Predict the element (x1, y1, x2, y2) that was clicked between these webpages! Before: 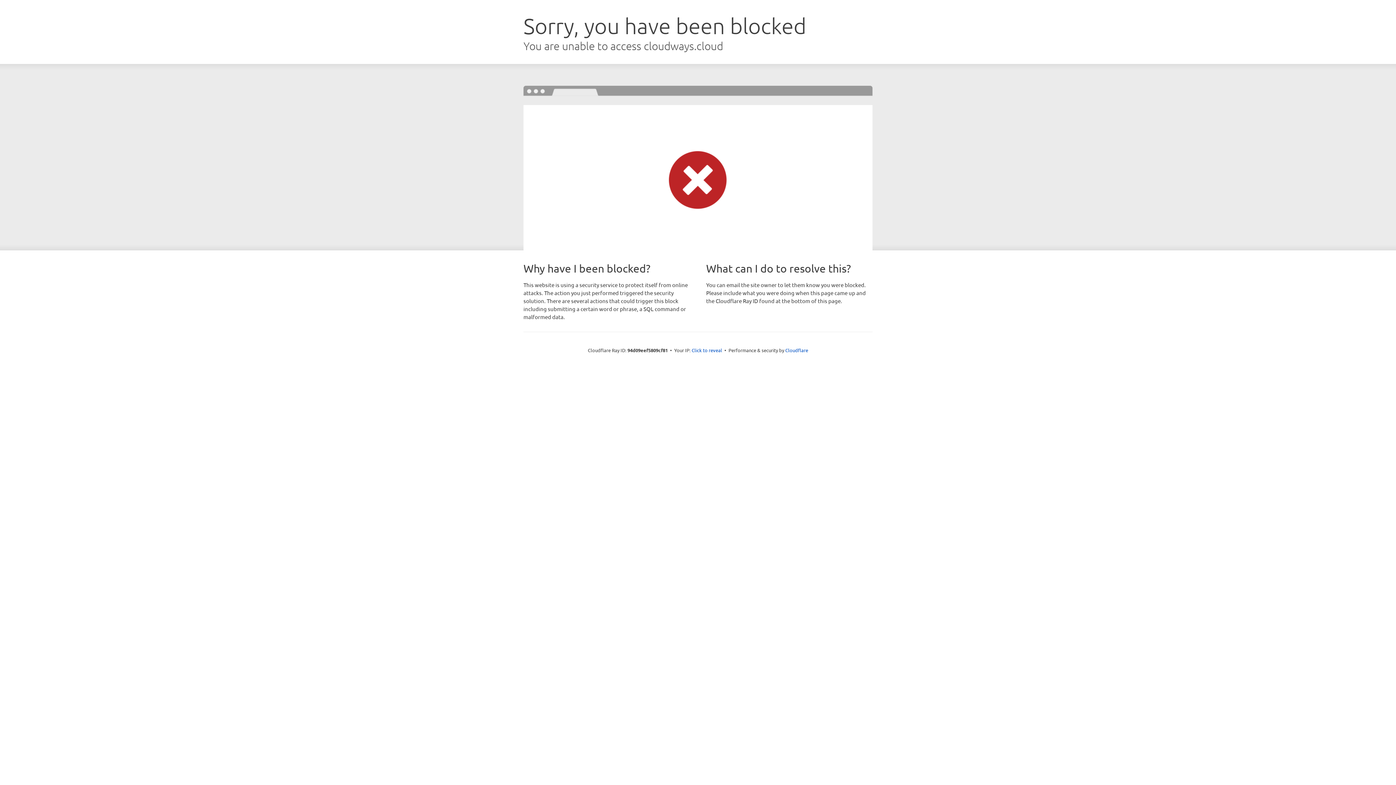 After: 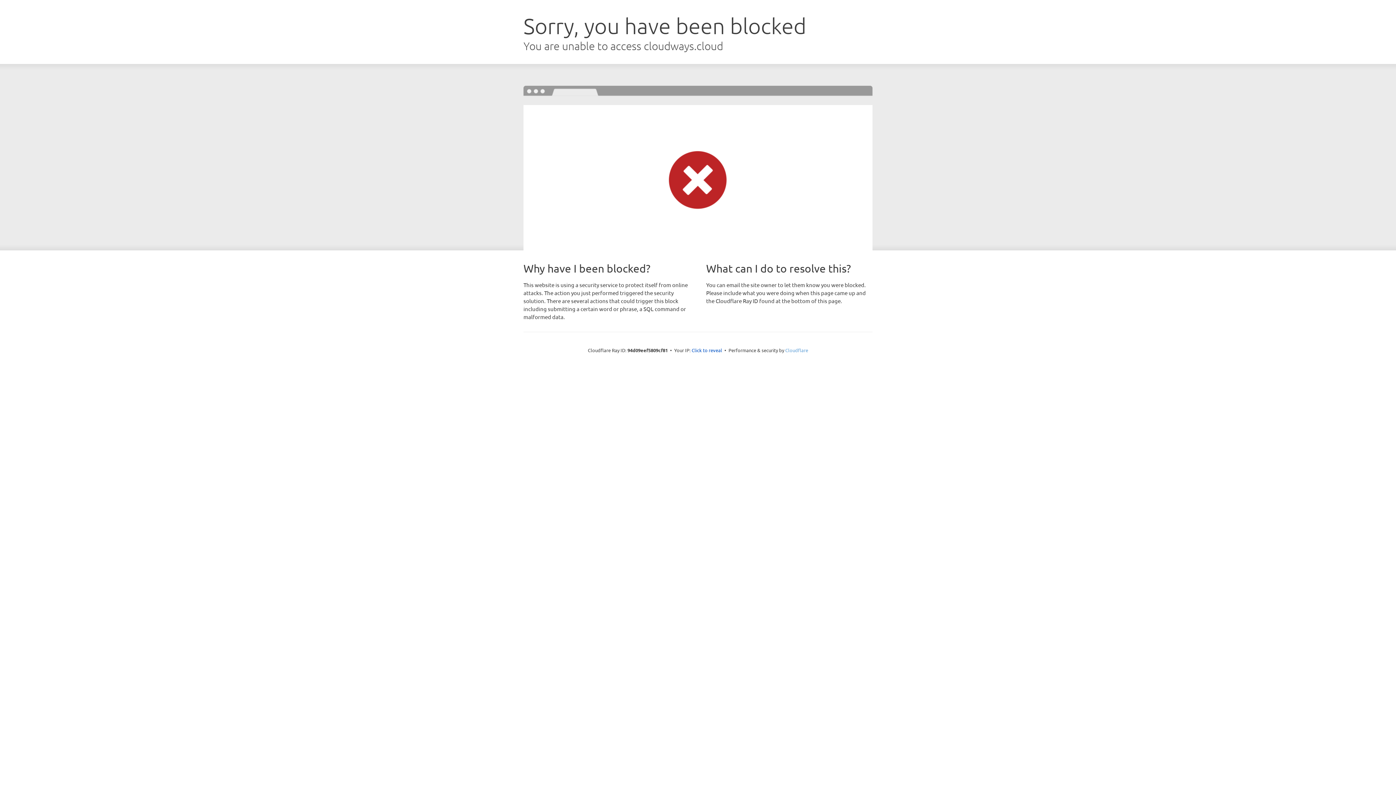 Action: label: Cloudflare bbox: (785, 347, 808, 353)